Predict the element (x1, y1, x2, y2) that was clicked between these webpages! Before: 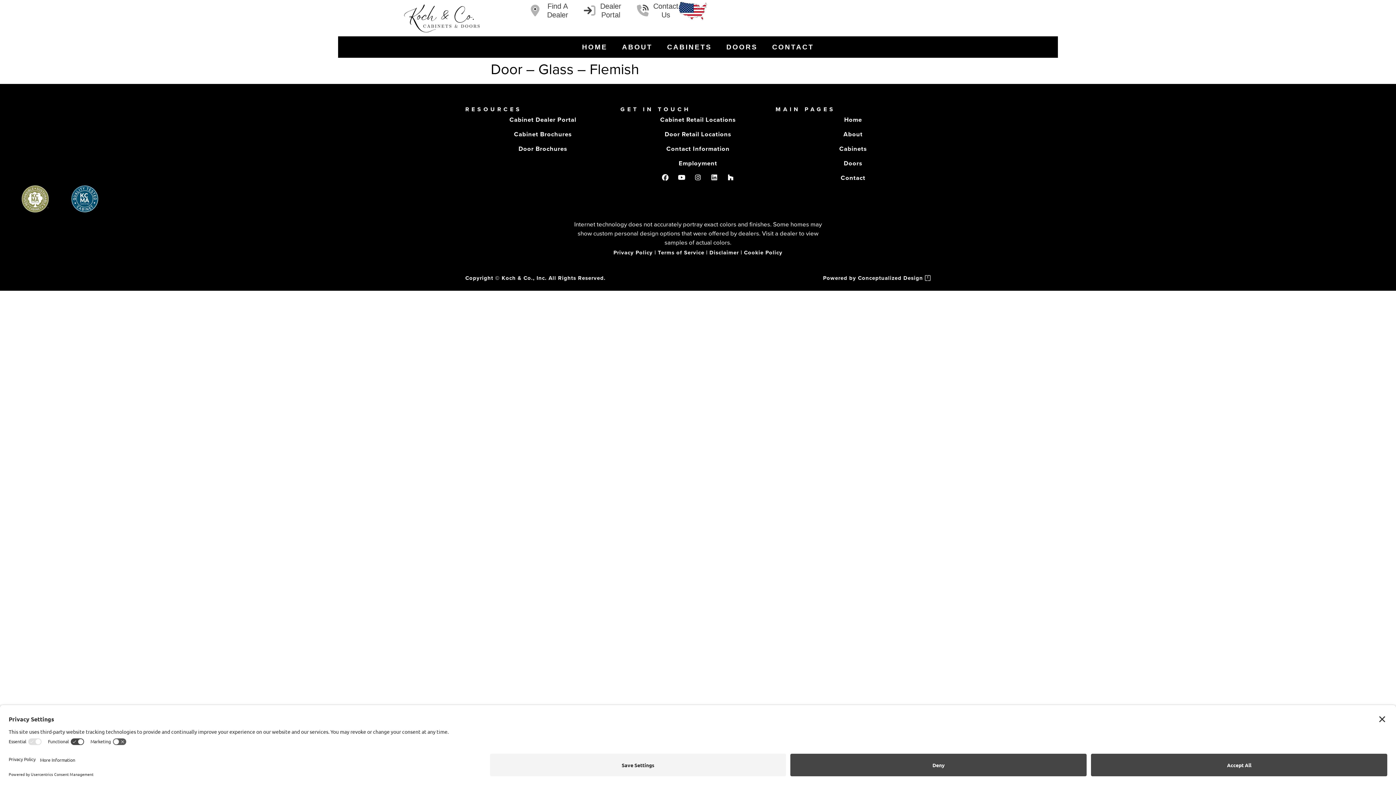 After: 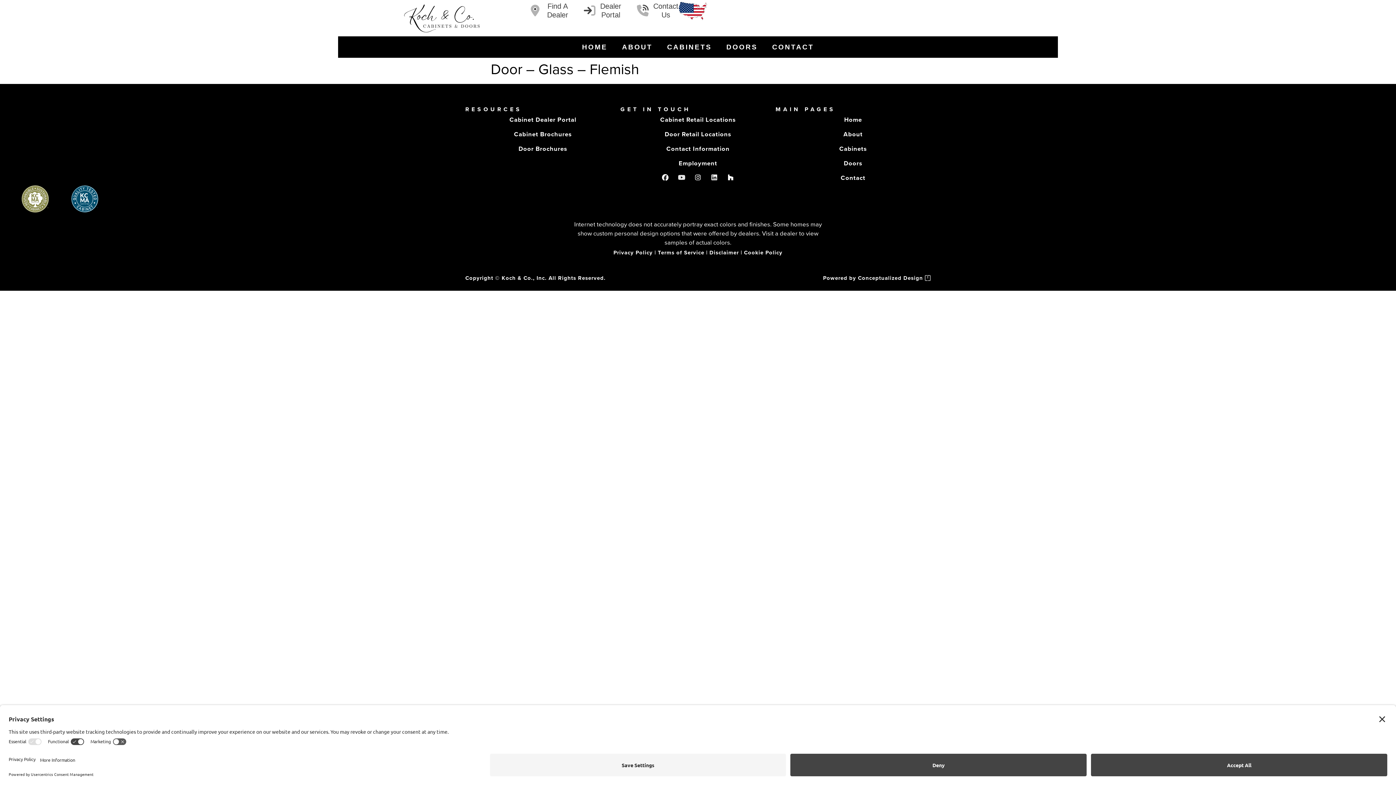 Action: bbox: (675, 170, 688, 184) label: Youtube